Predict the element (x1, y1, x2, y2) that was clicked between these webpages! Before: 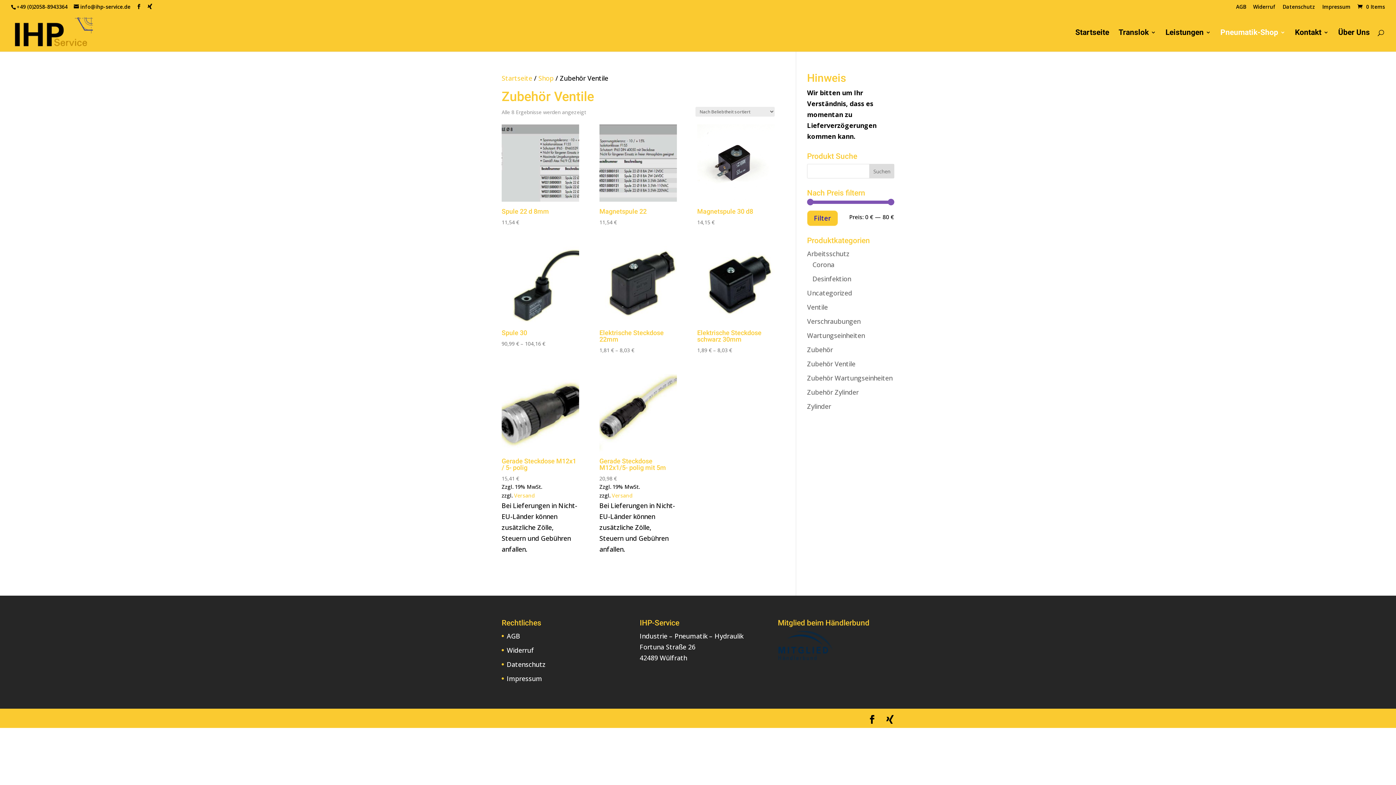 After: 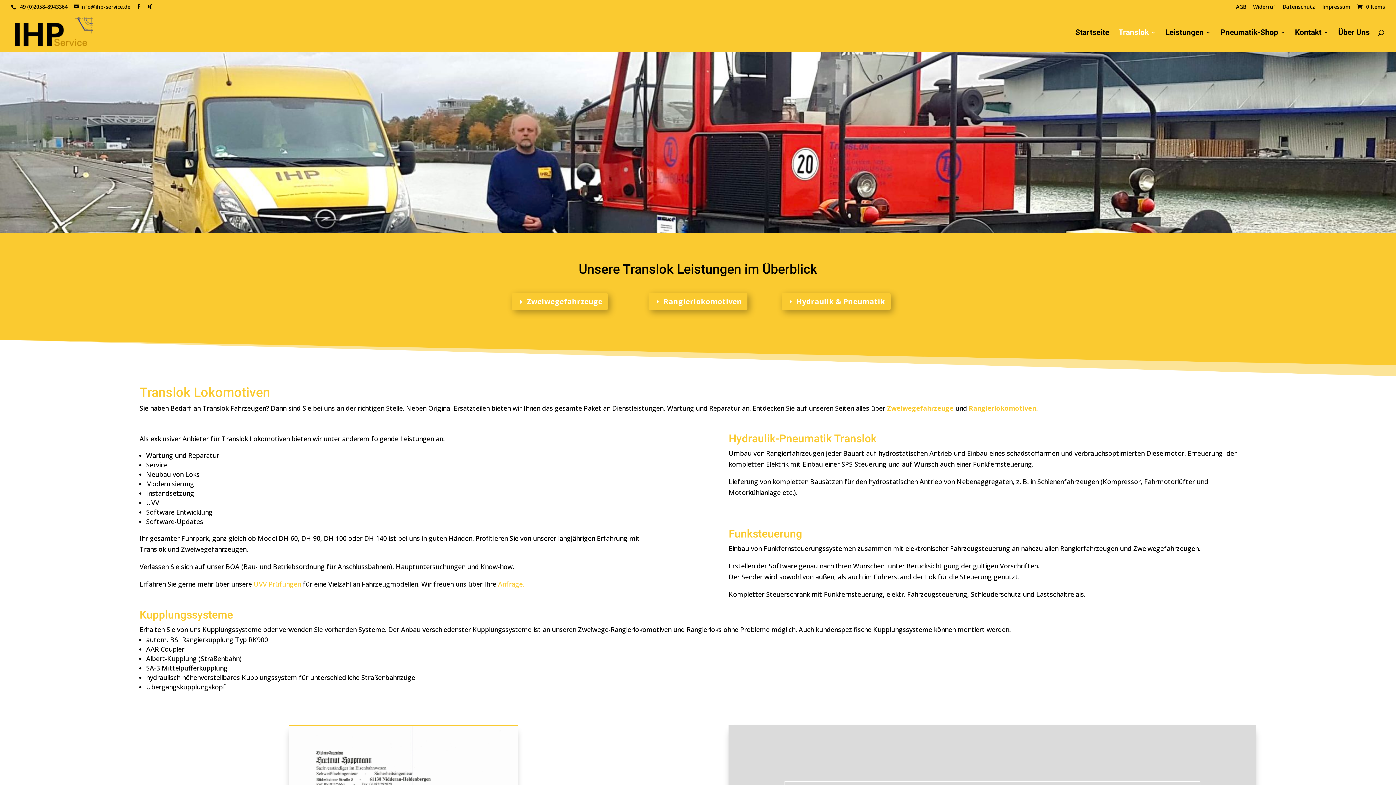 Action: bbox: (1118, 29, 1156, 51) label: Translok